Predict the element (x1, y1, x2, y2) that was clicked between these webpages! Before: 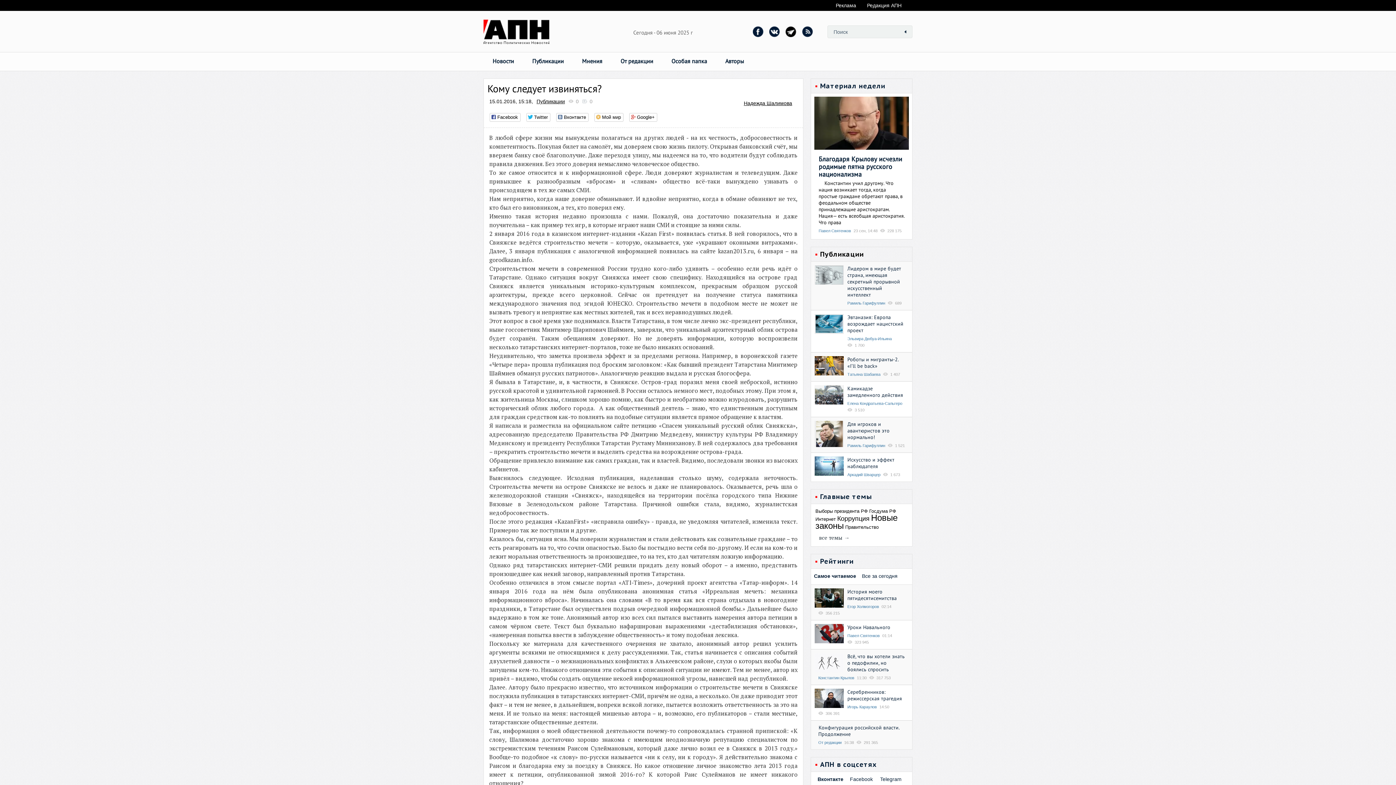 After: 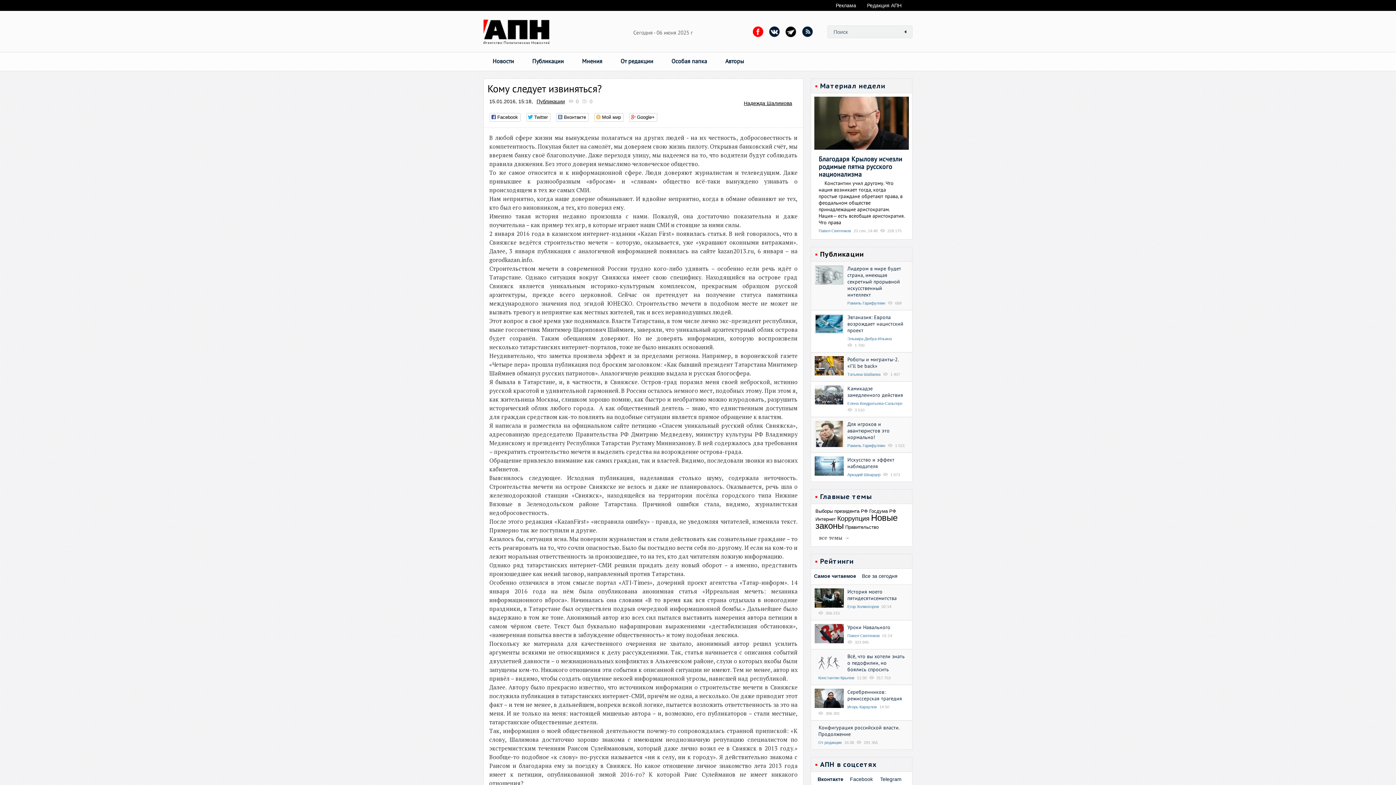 Action: bbox: (753, 26, 764, 37)